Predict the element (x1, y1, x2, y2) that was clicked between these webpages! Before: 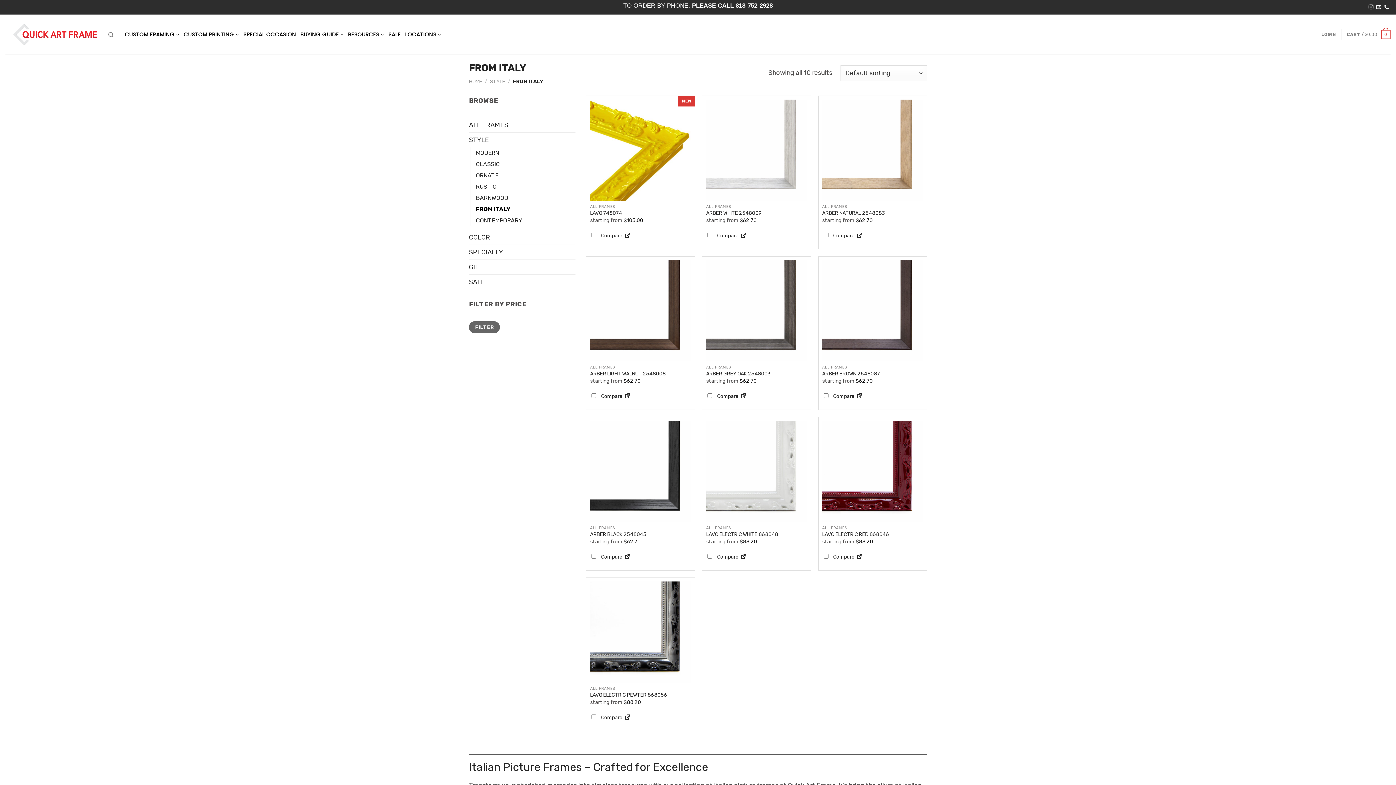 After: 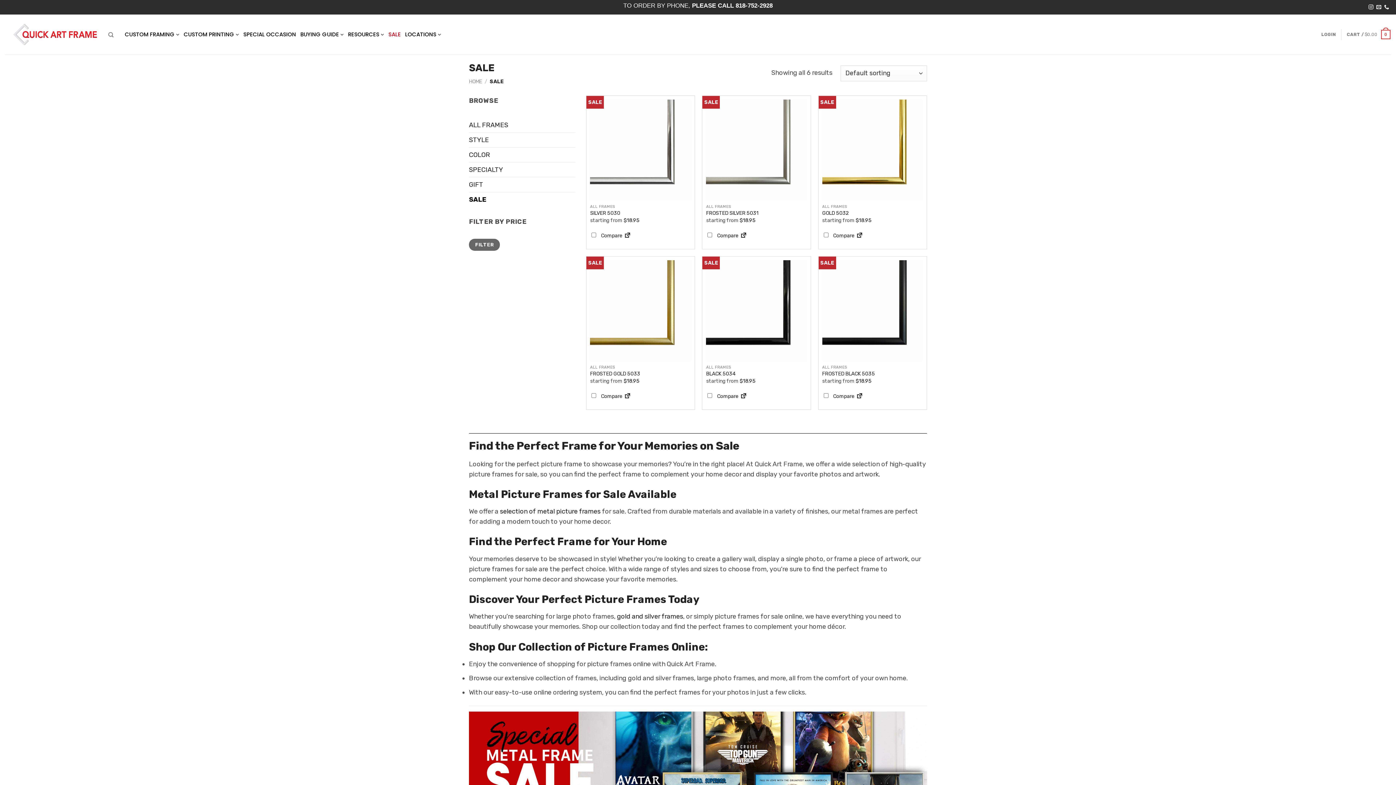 Action: bbox: (469, 274, 575, 289) label: SALE